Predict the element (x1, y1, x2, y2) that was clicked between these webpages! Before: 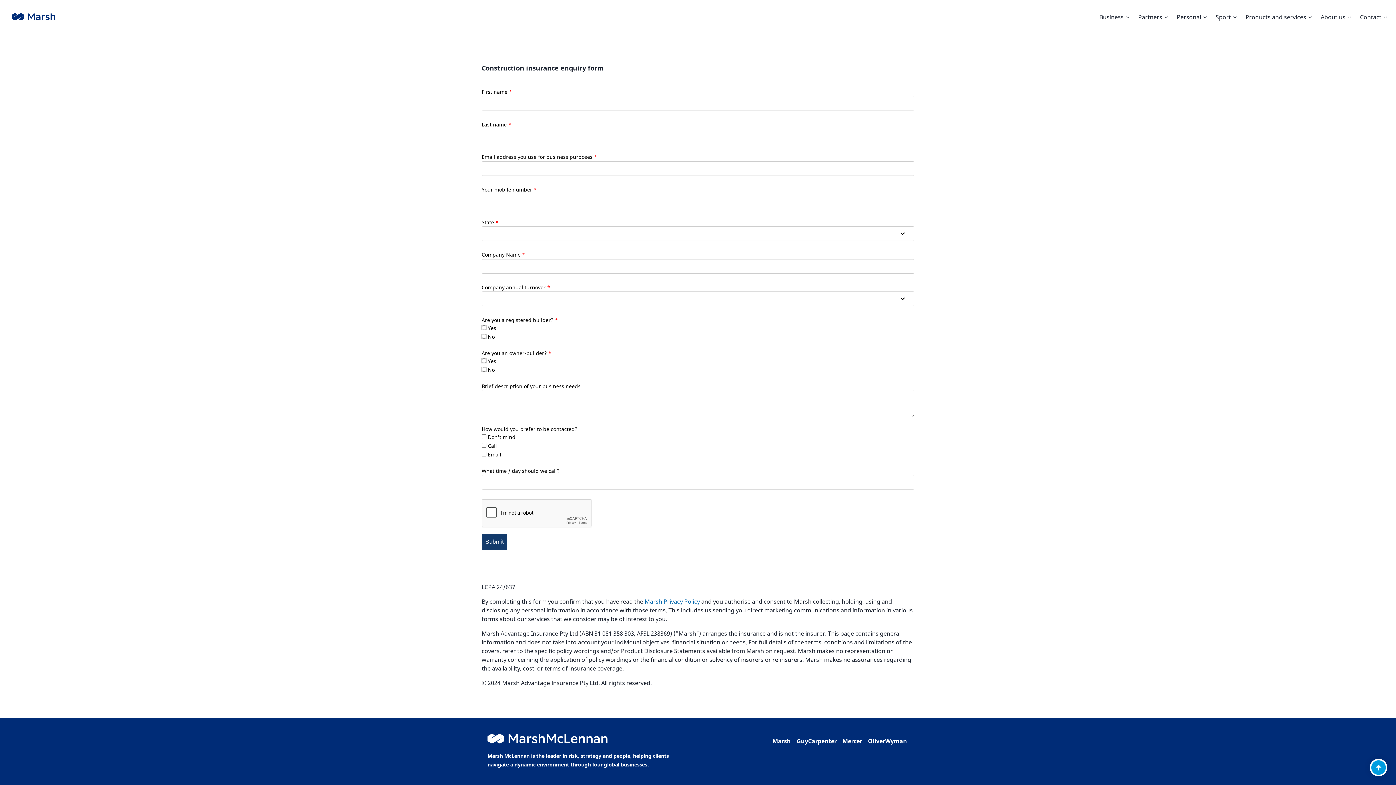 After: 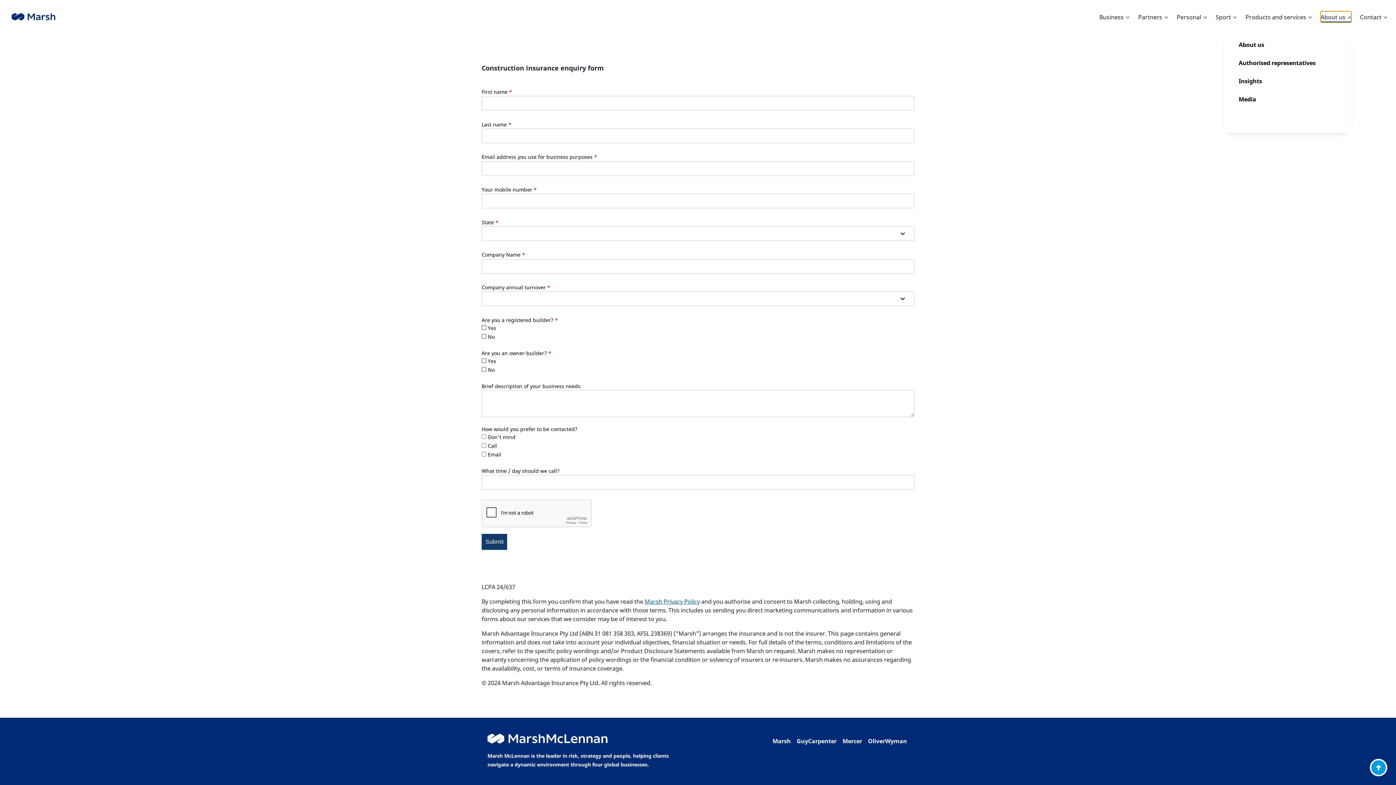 Action: bbox: (1321, 11, 1351, 22) label: About us